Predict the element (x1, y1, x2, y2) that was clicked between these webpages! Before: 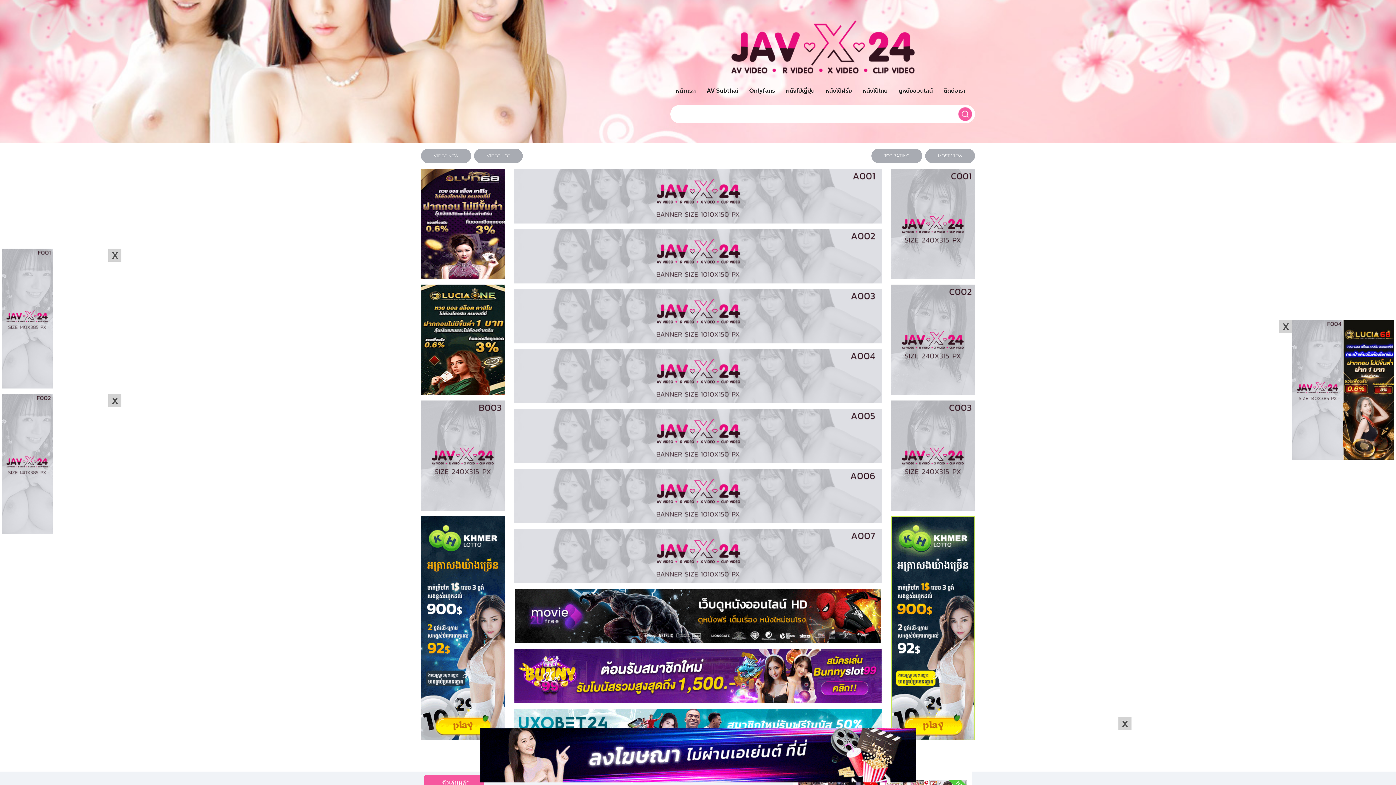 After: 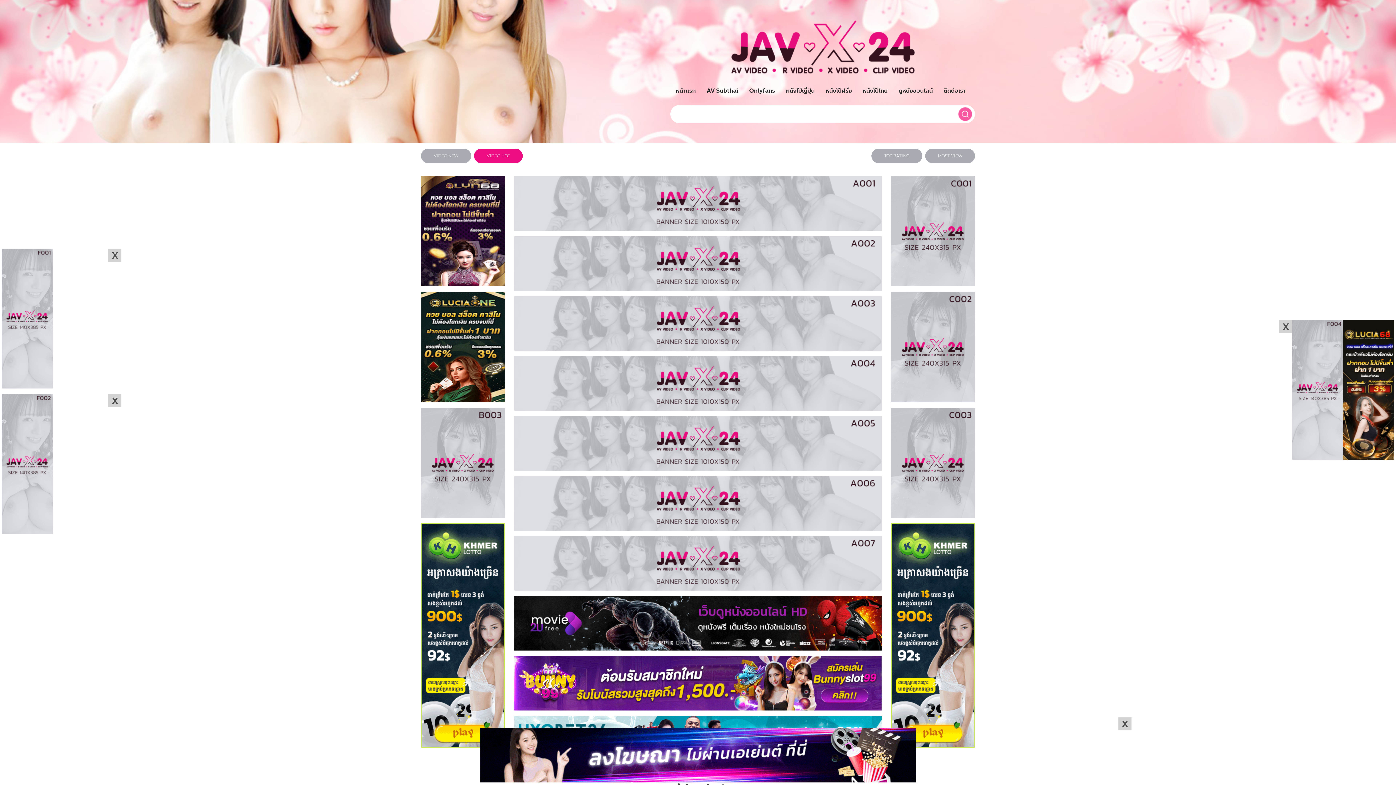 Action: bbox: (474, 148, 522, 163) label: VIDEO HOT